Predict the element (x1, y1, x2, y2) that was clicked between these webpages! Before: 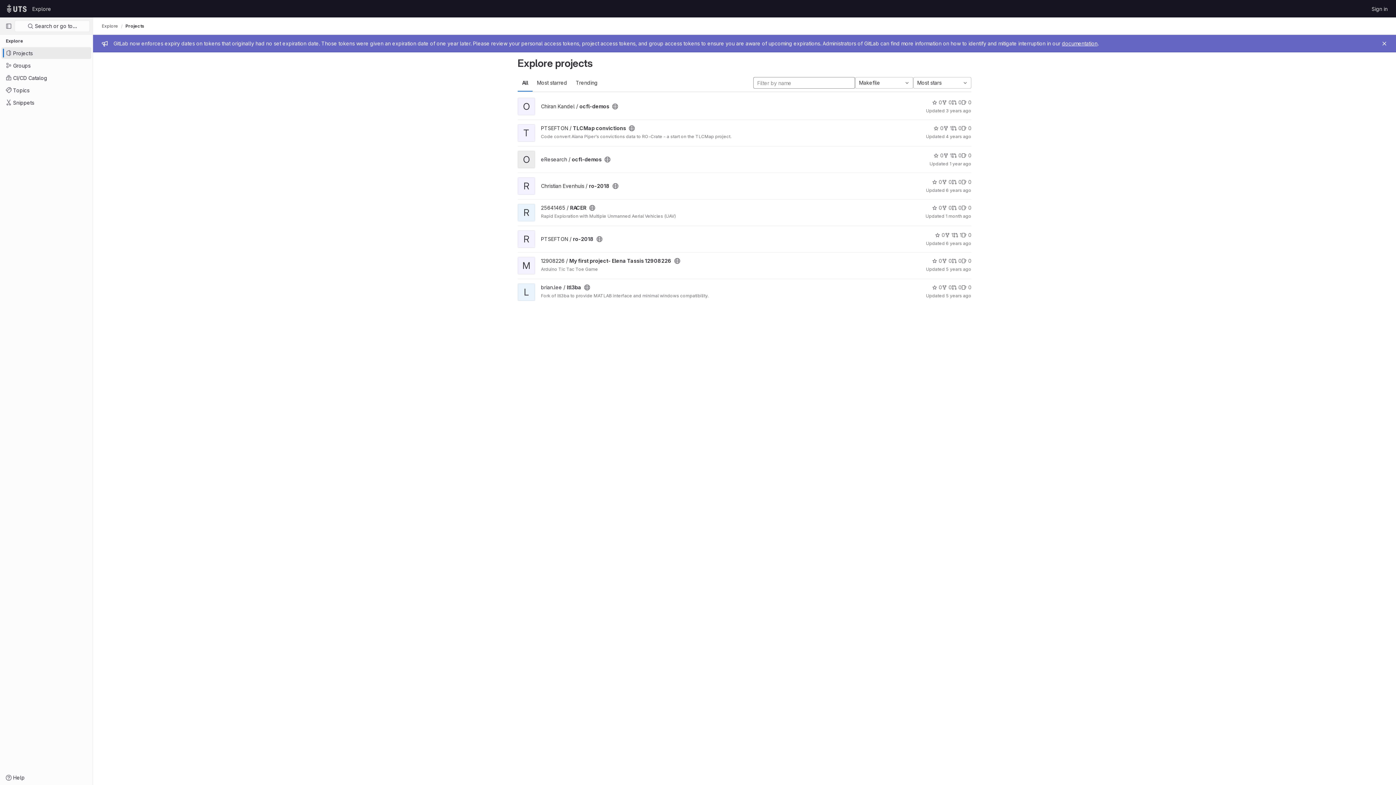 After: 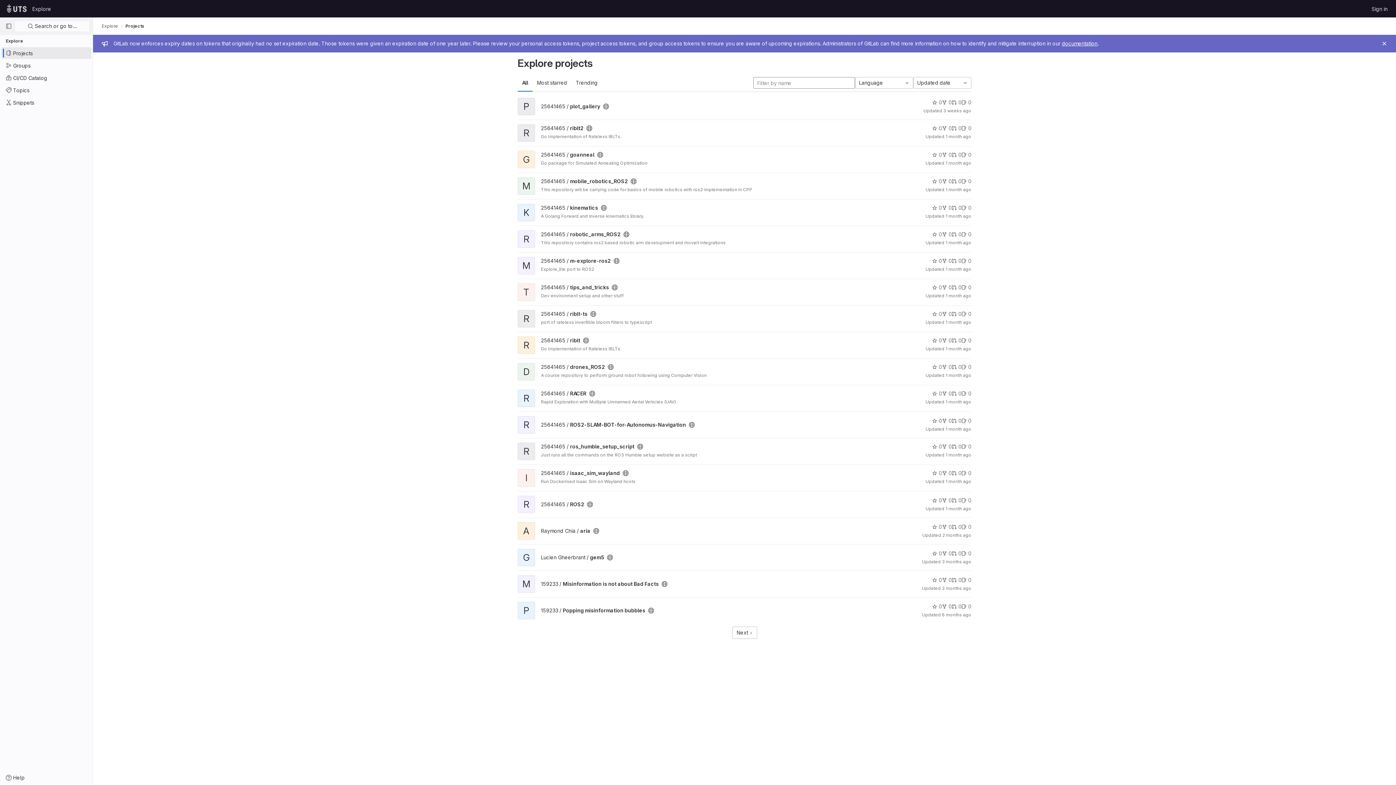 Action: bbox: (29, 2, 54, 14) label: Explore